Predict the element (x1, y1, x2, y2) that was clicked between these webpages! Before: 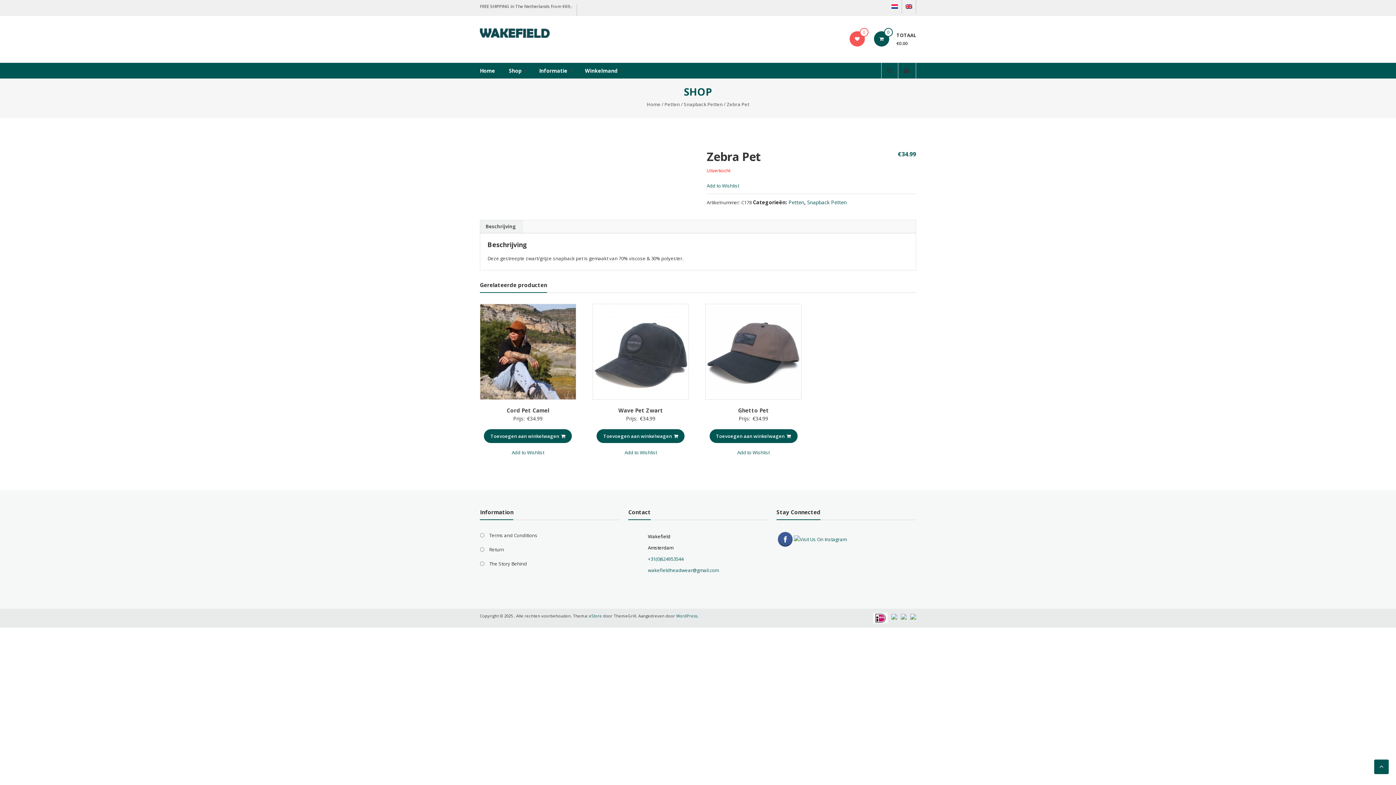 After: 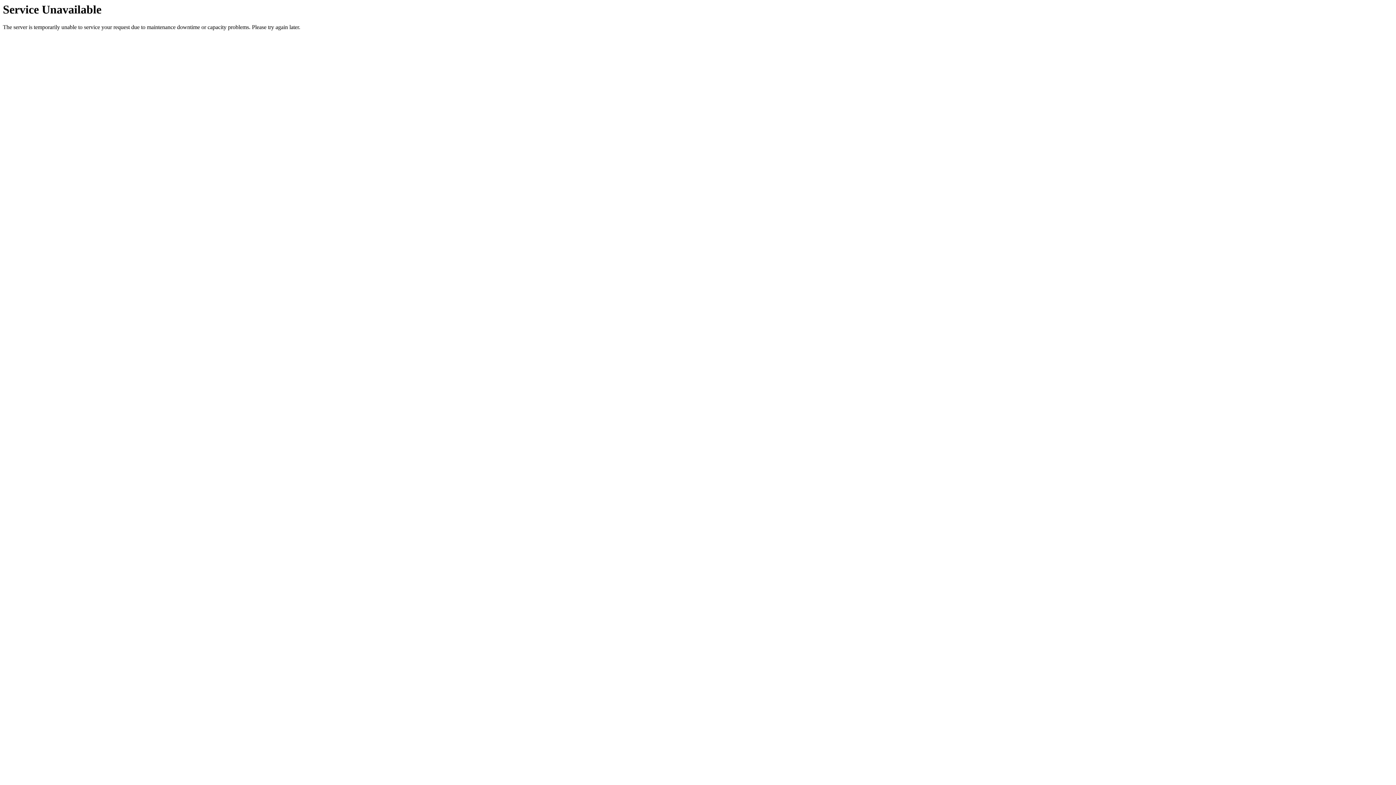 Action: bbox: (618, 407, 663, 414) label: Wave Pet Zwart